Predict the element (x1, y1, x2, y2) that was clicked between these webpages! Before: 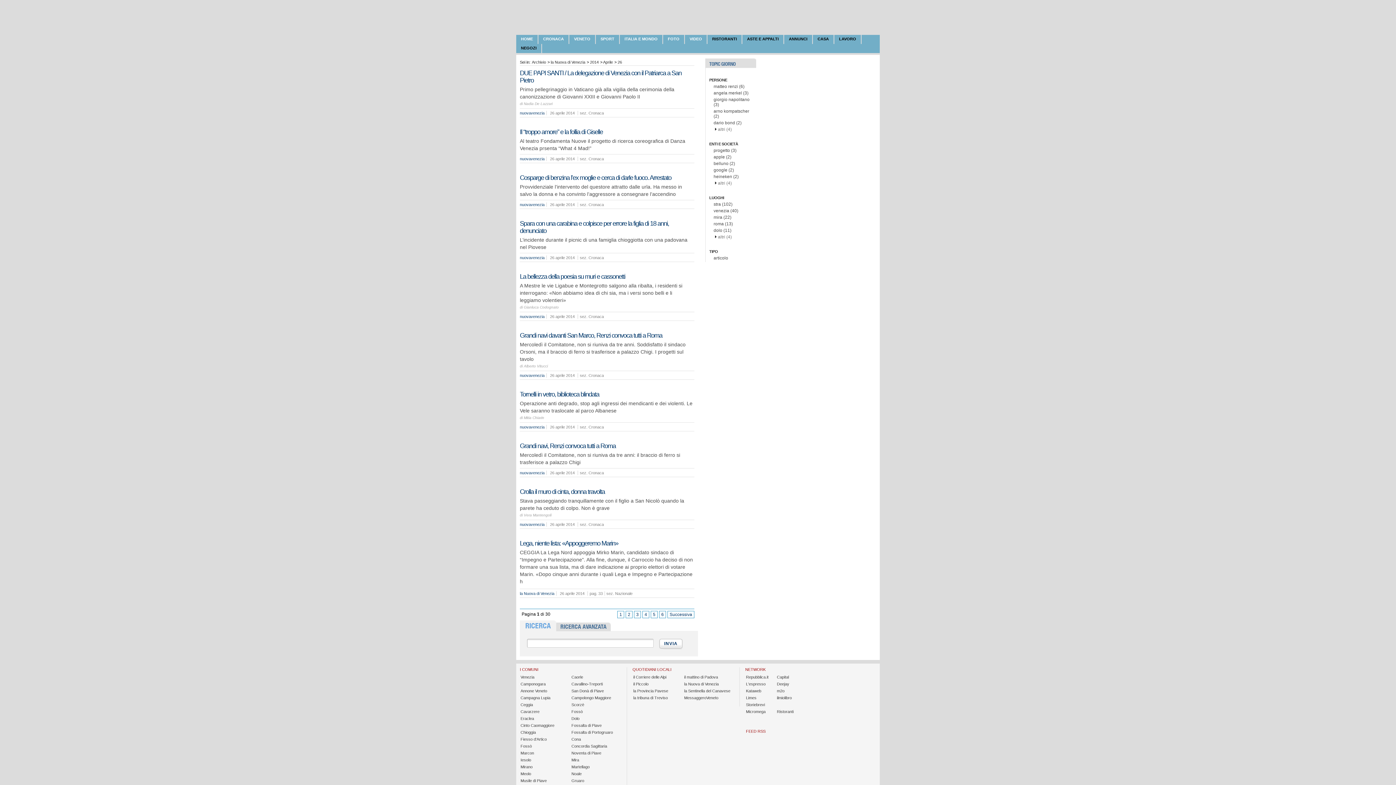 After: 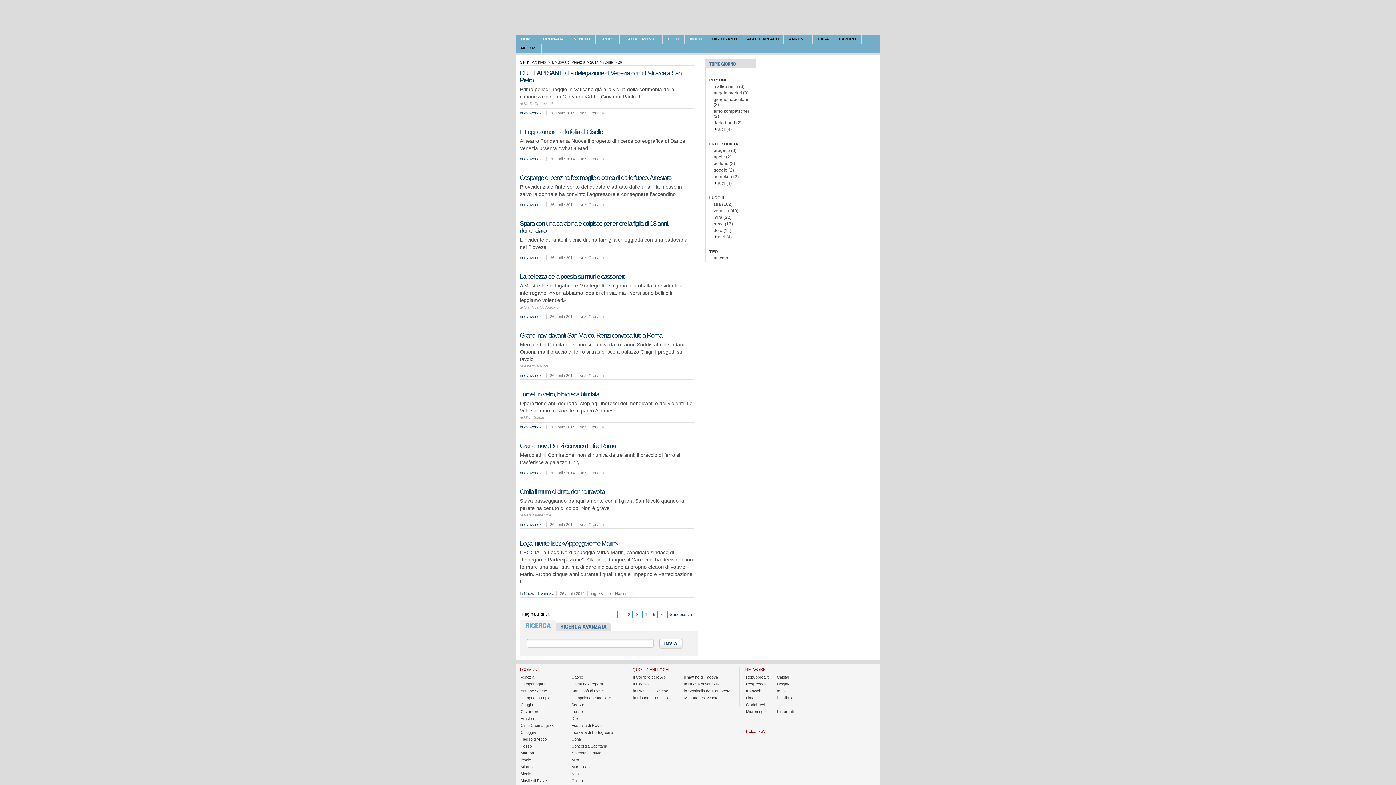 Action: label: 26 aprile 2014  bbox: (550, 522, 578, 526)